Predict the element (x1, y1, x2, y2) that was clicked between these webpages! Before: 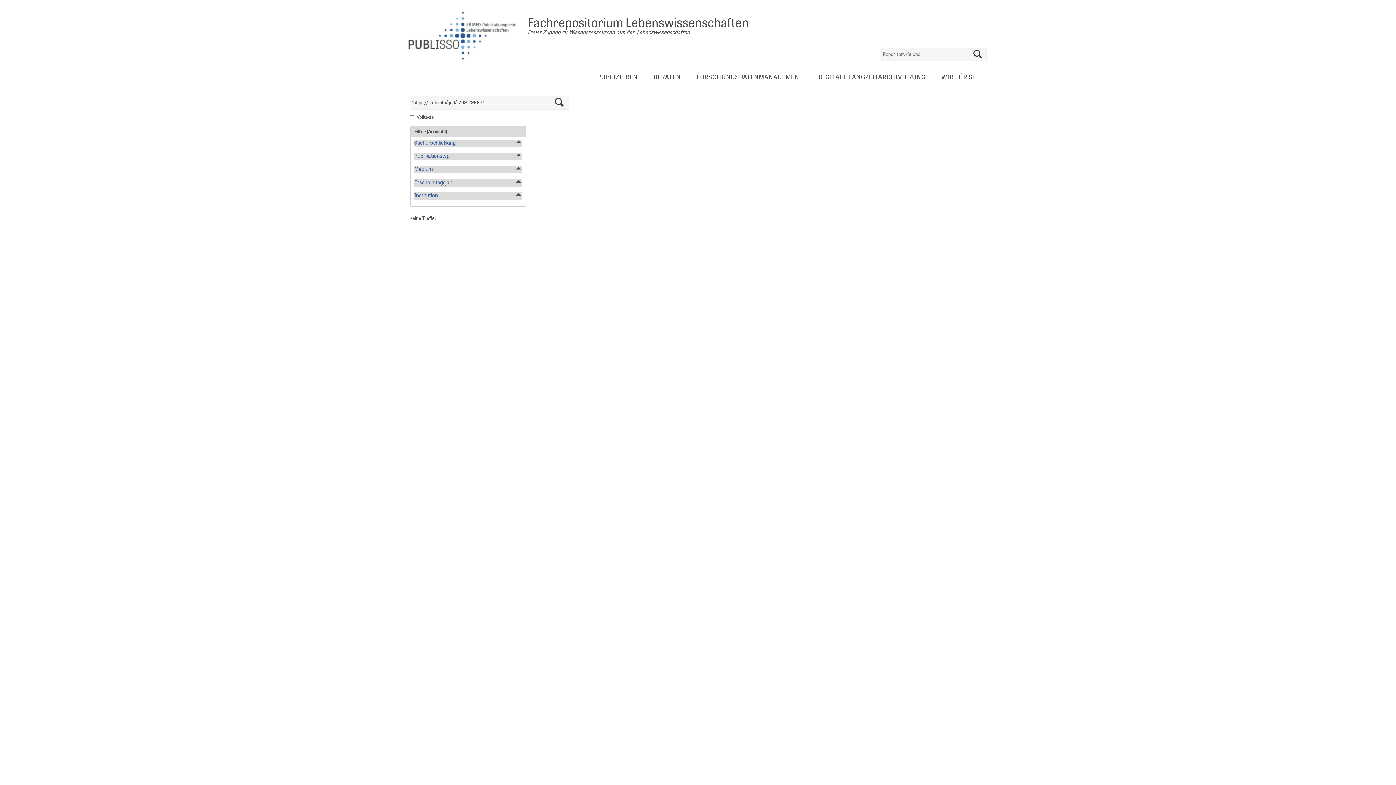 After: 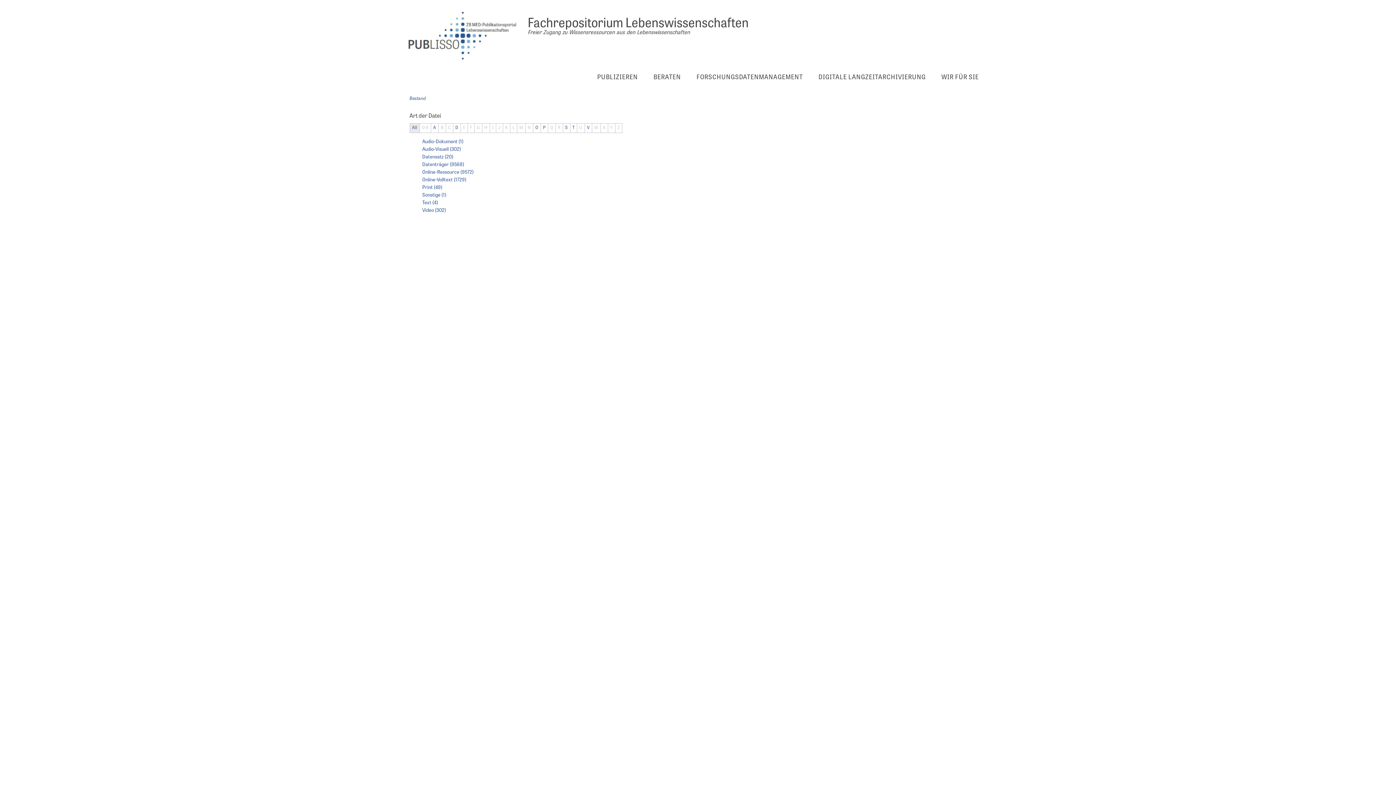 Action: label: Medium bbox: (414, 166, 432, 172)